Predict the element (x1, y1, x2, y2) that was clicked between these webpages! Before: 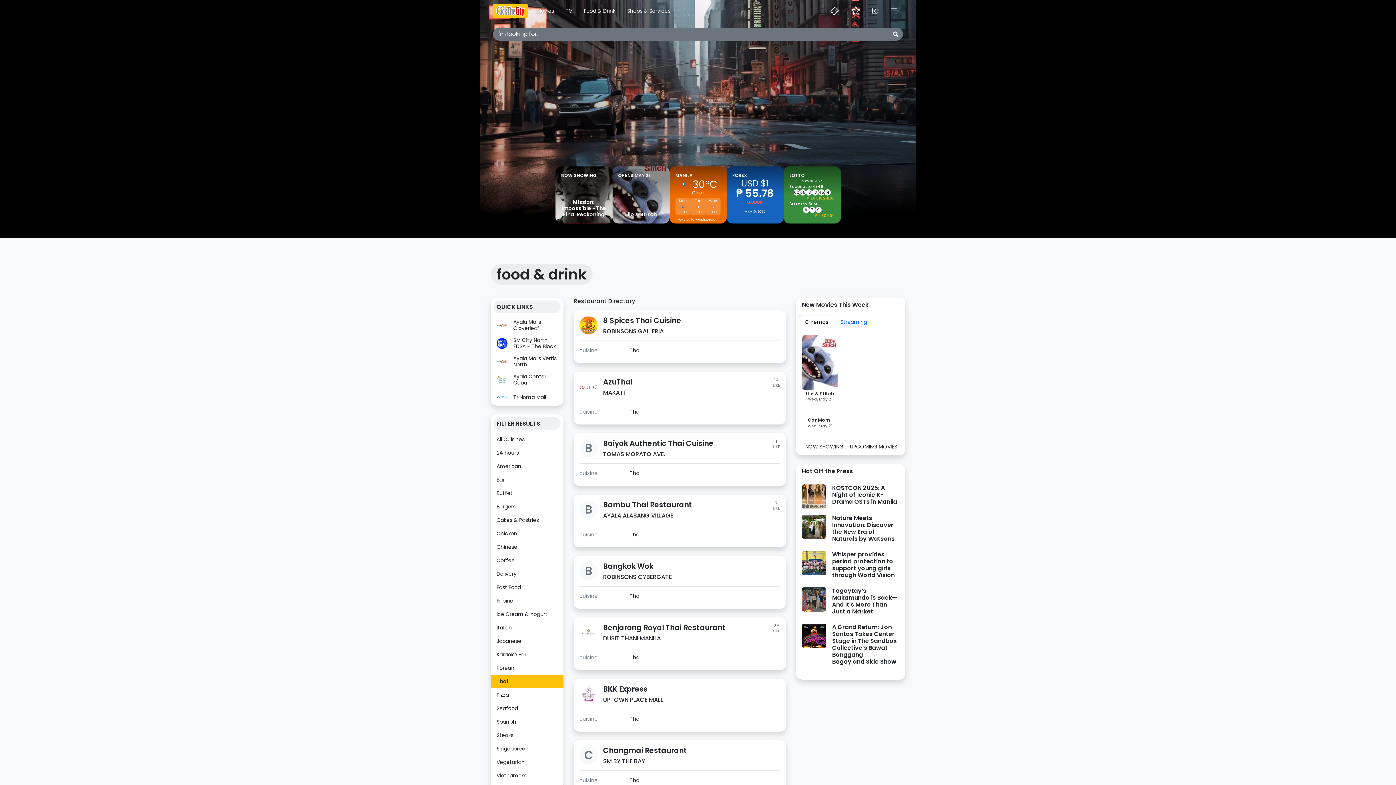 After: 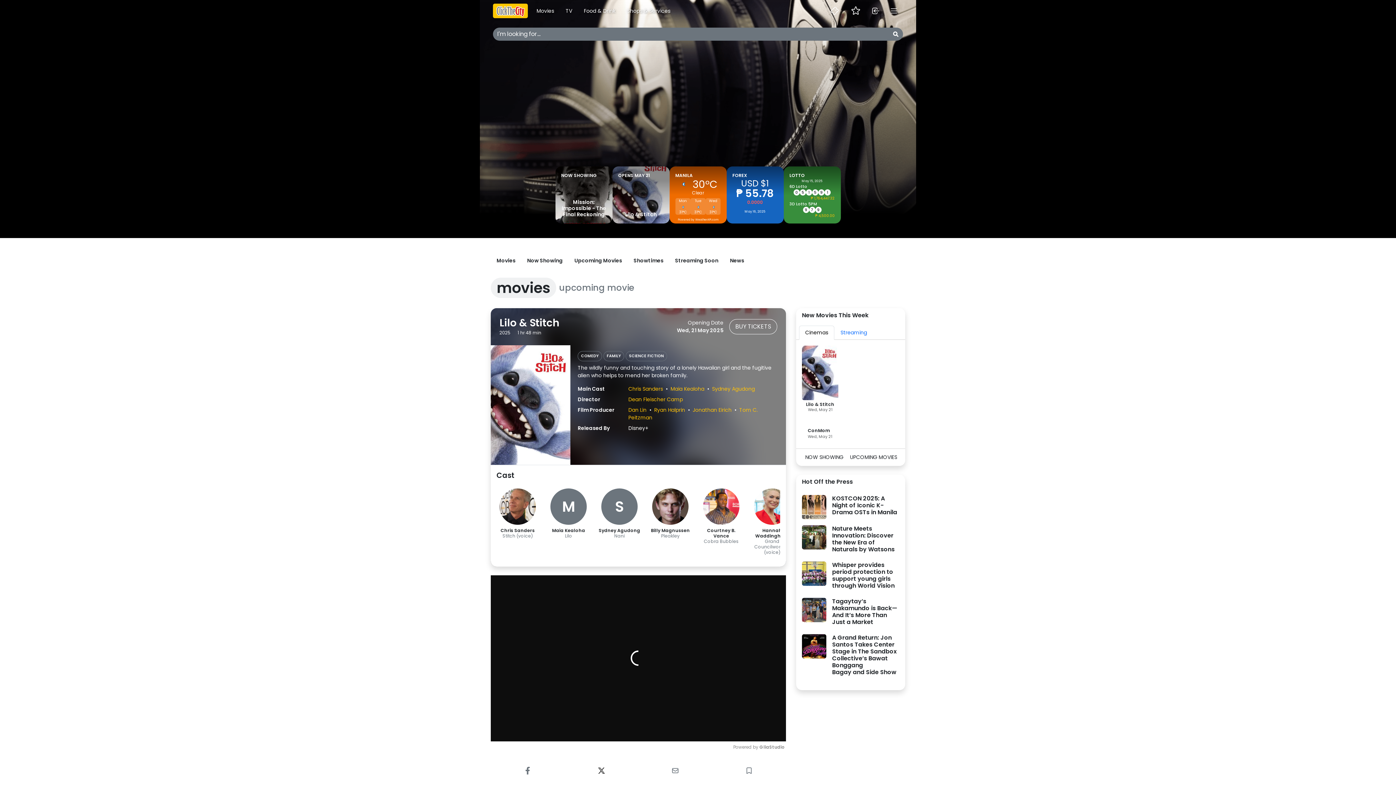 Action: bbox: (806, 390, 834, 397) label: Lilo & Stitch